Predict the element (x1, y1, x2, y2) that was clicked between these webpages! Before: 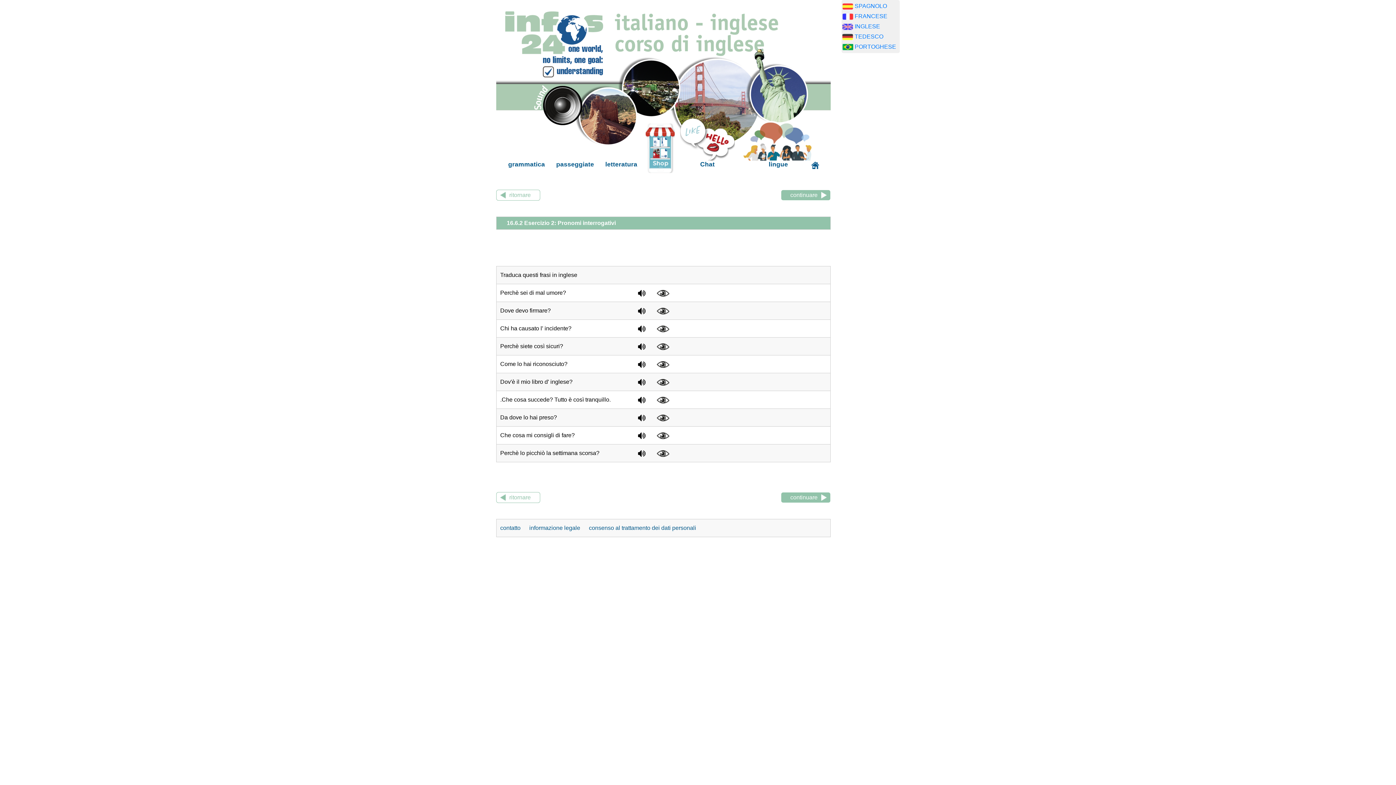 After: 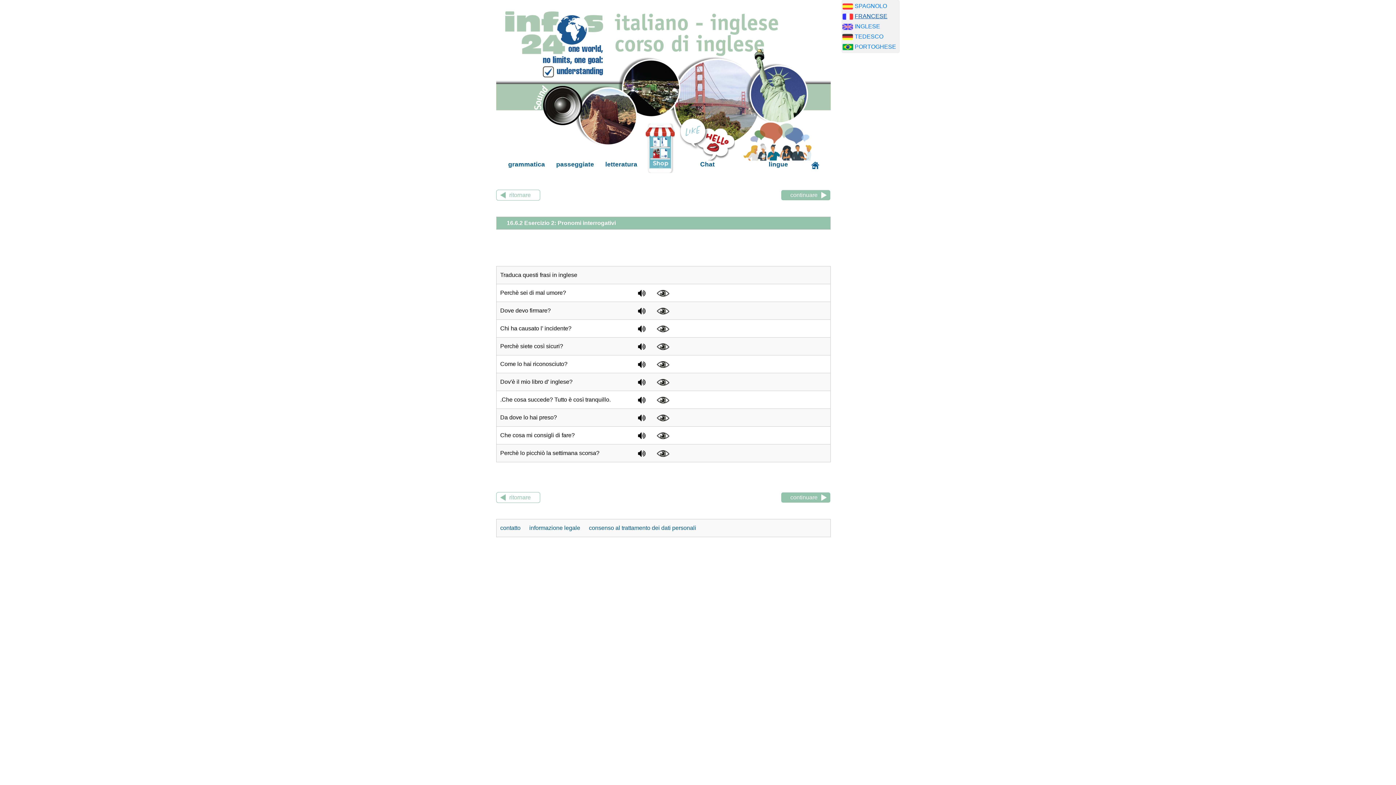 Action: bbox: (854, 13, 887, 19) label: FRANCESE